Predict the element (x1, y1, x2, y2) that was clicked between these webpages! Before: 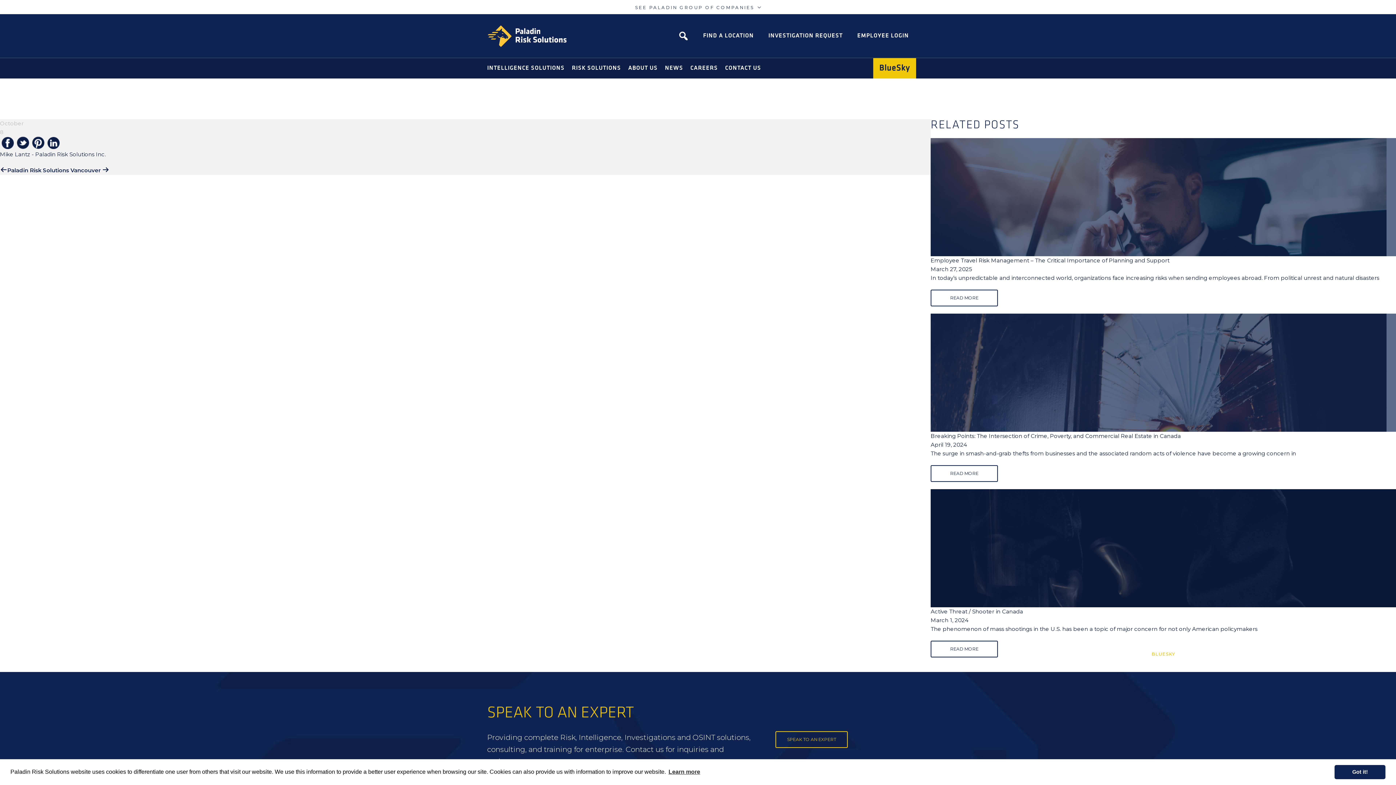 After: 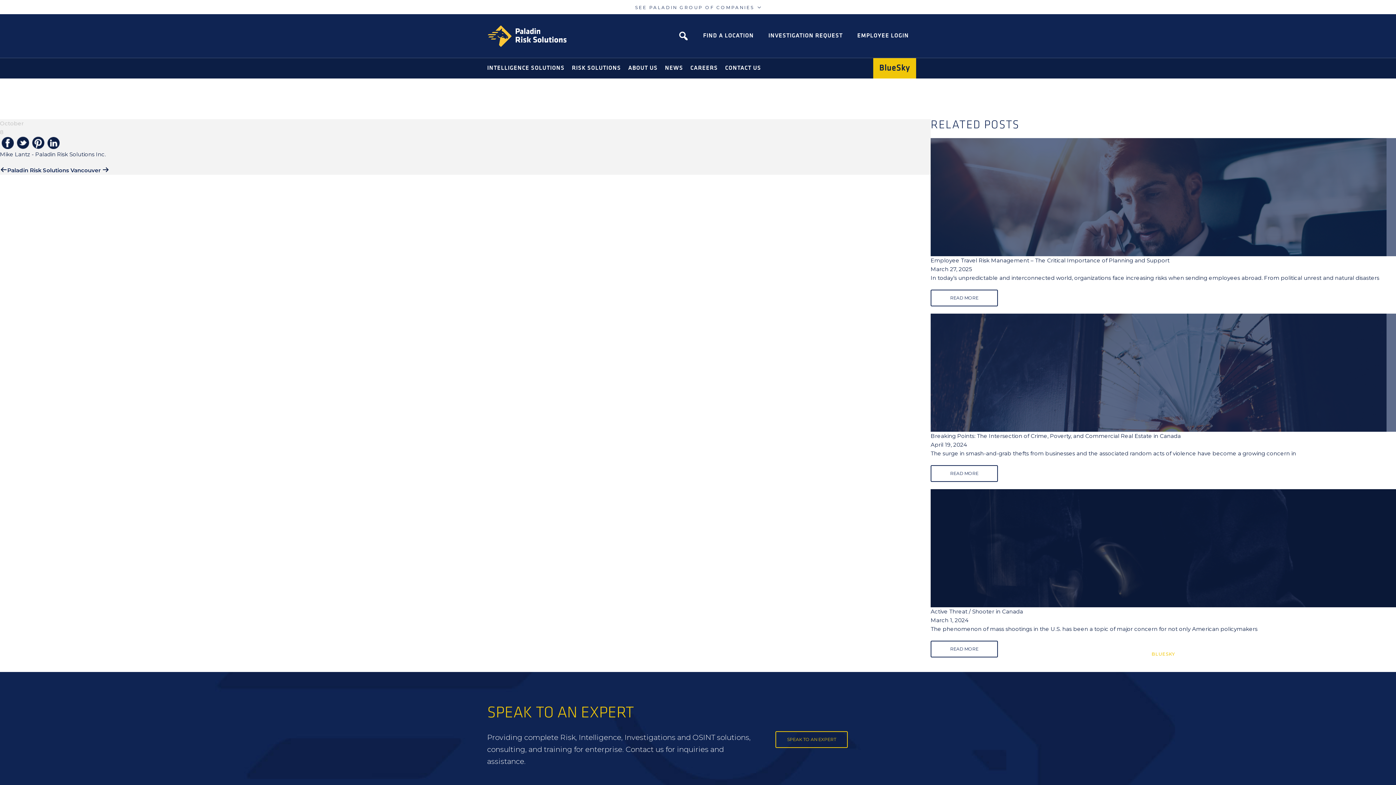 Action: label: dismiss cookie message bbox: (1334, 765, 1385, 779)